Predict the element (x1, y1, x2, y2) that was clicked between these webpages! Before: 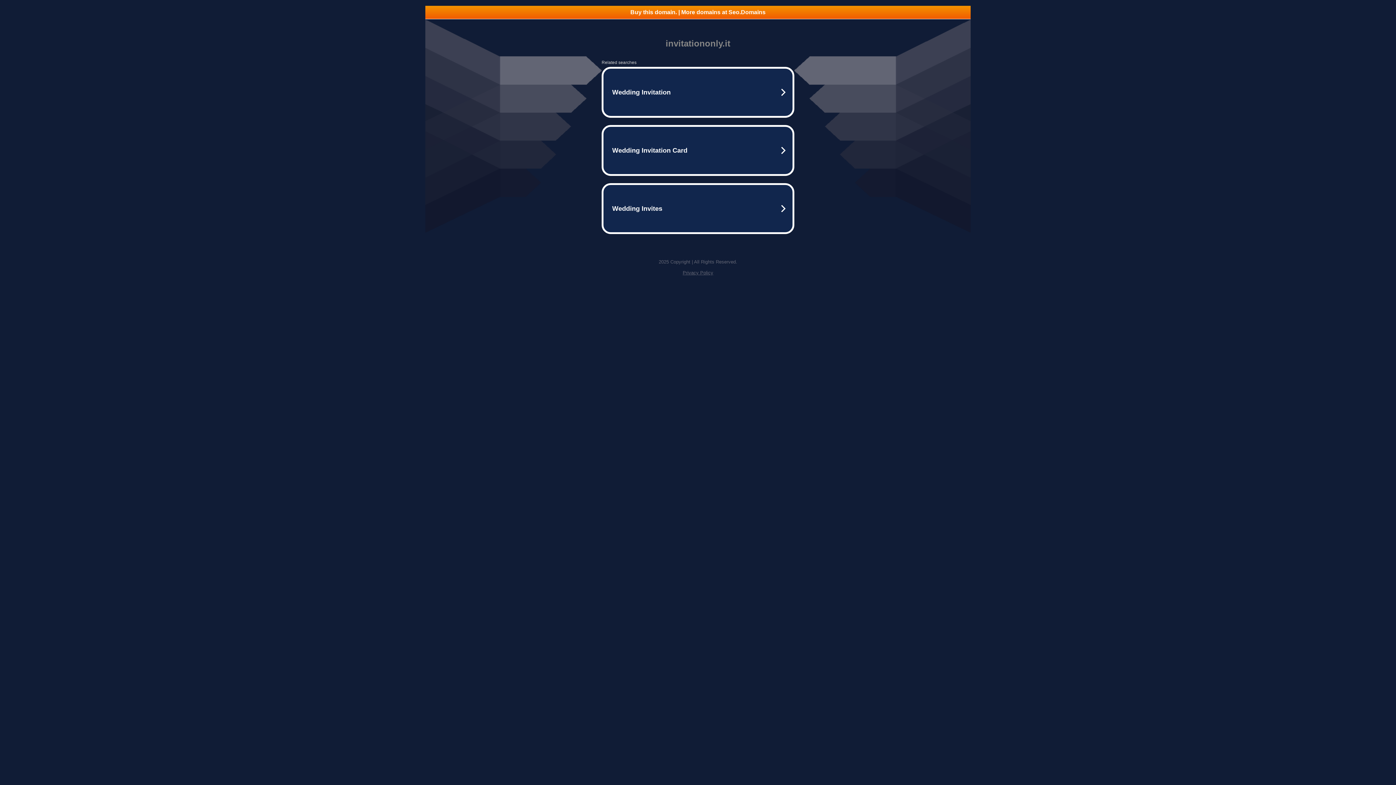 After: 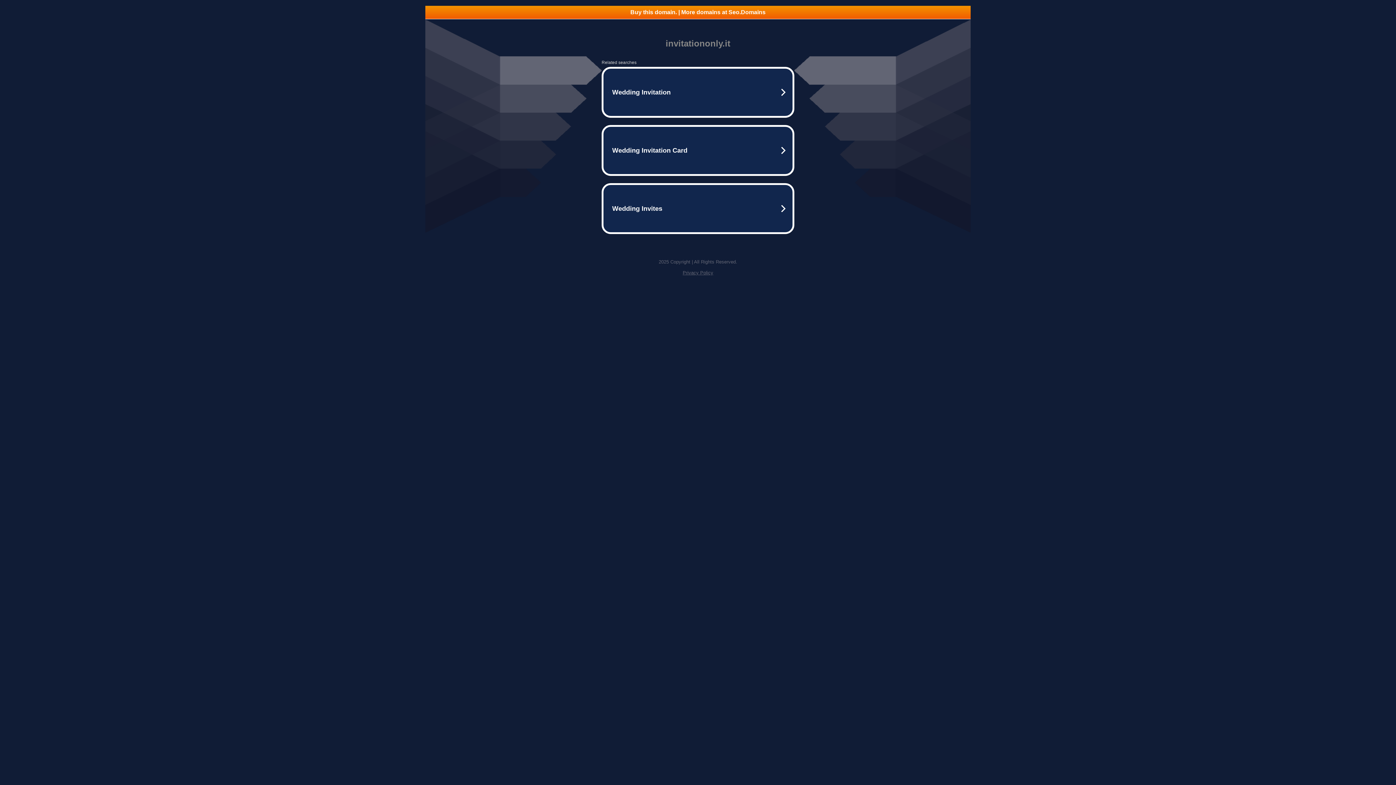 Action: bbox: (425, 5, 970, 18) label: Buy this domain. | More domains at Seo.Domains